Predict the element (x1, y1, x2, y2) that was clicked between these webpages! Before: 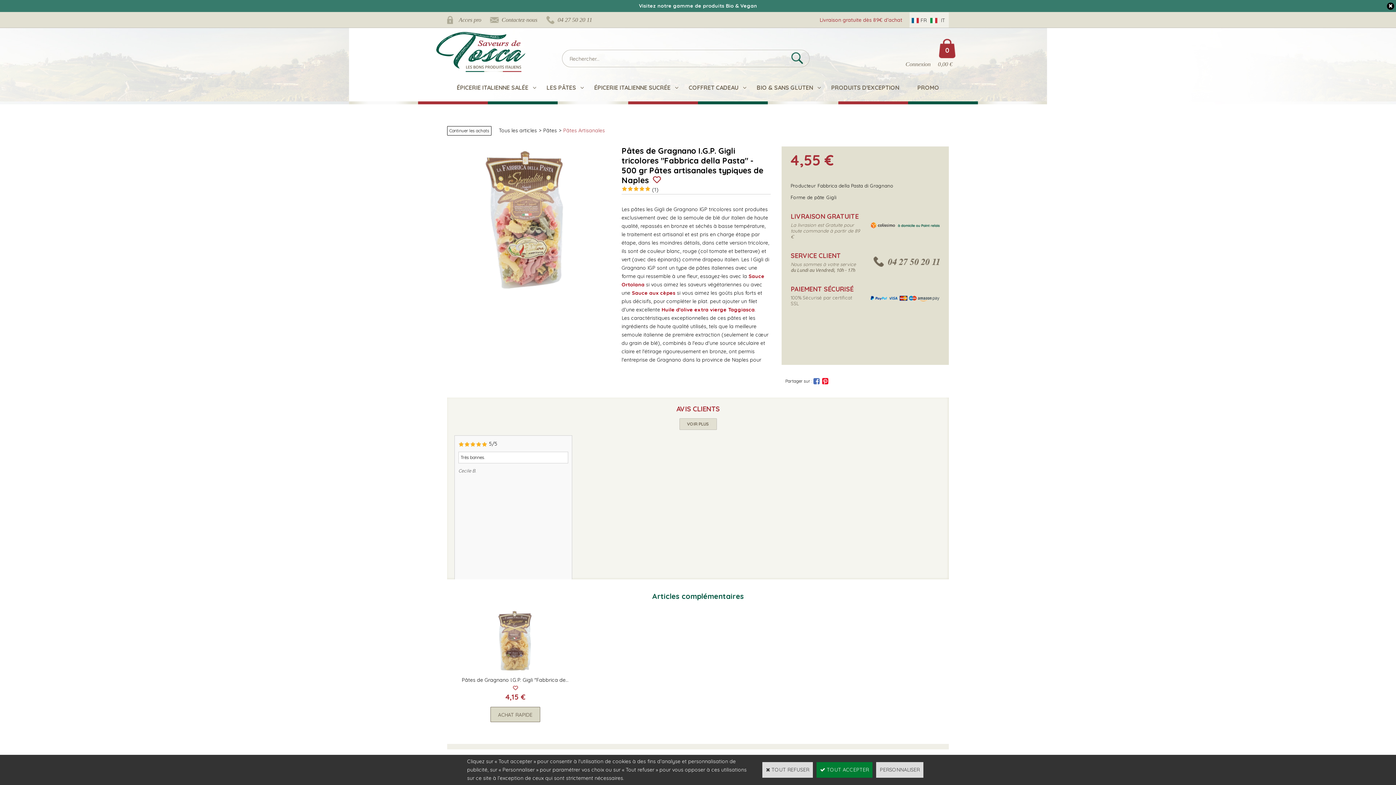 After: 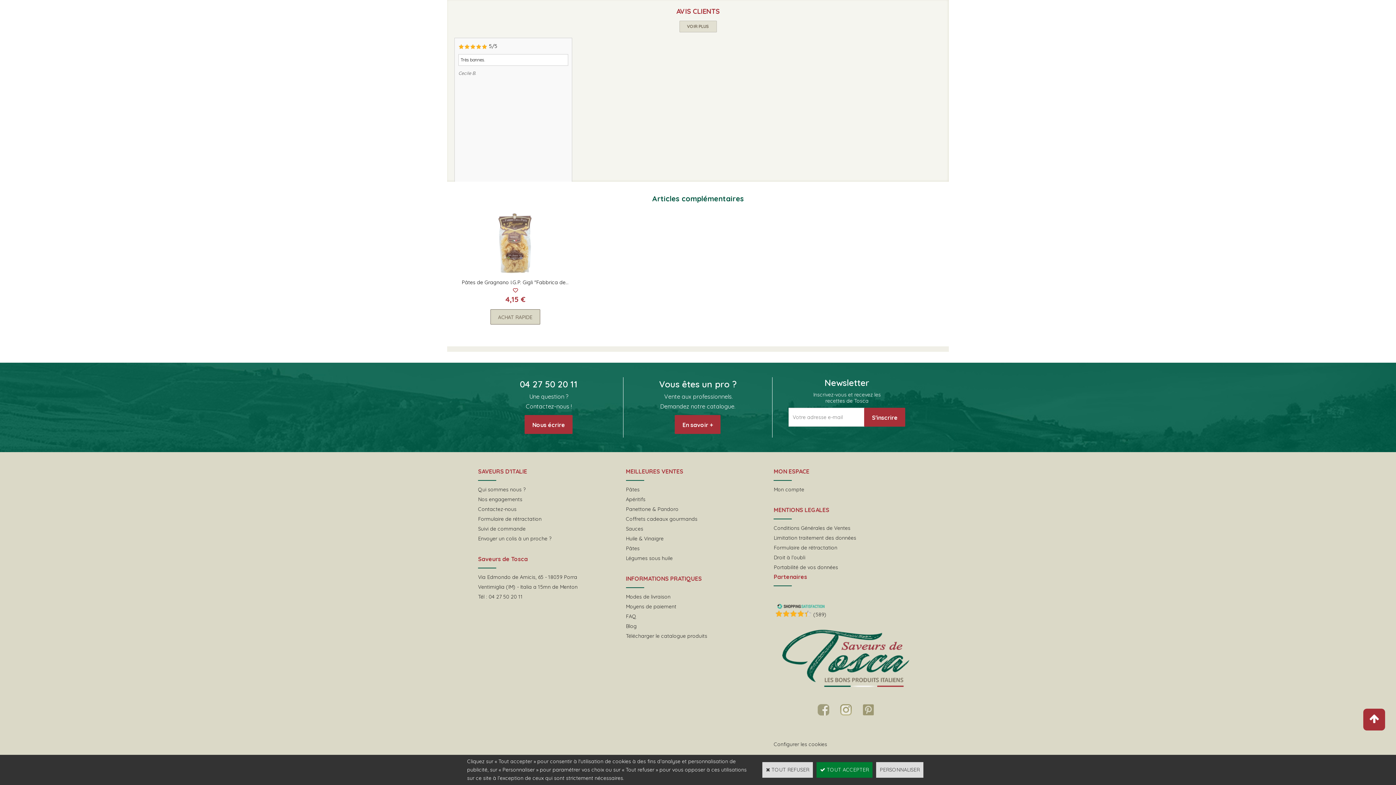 Action: label: (1) bbox: (652, 186, 658, 193)